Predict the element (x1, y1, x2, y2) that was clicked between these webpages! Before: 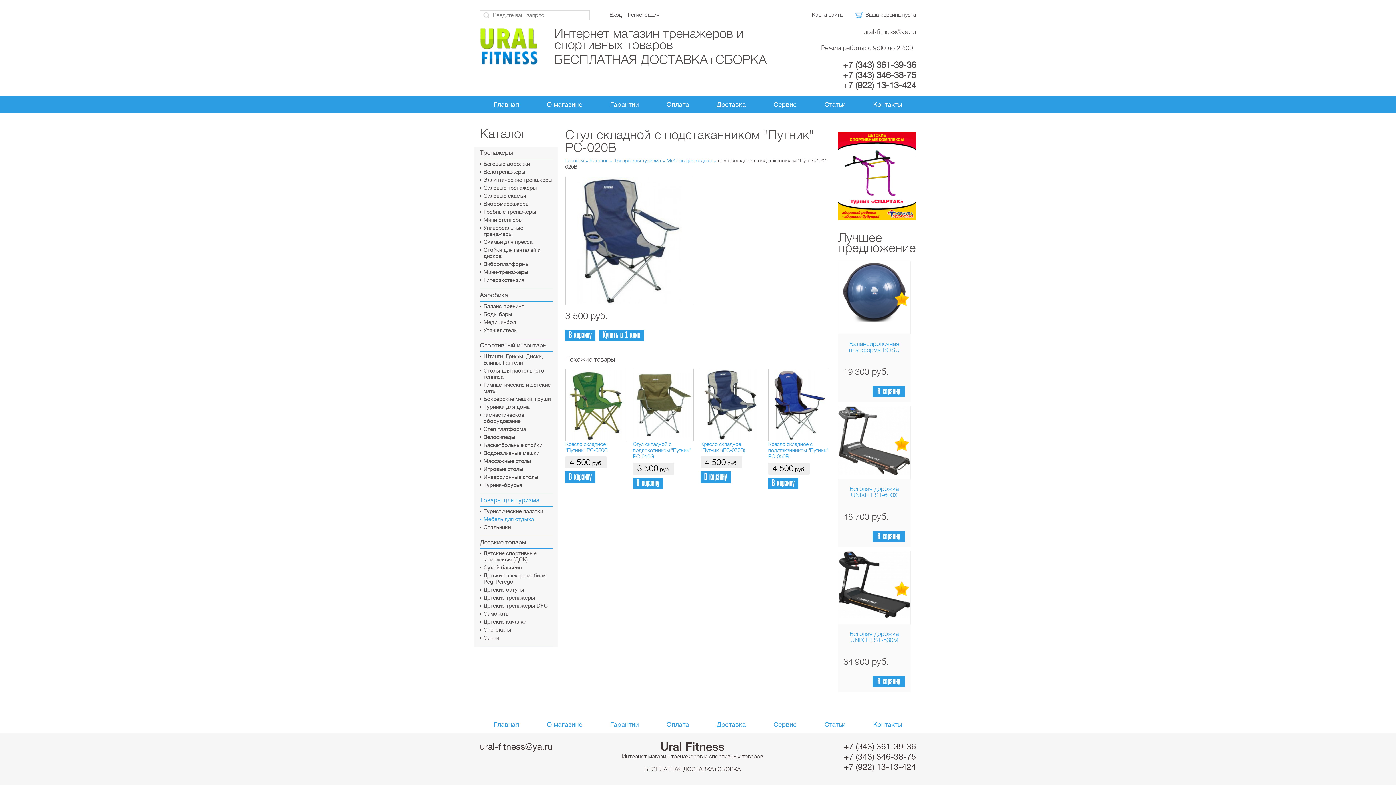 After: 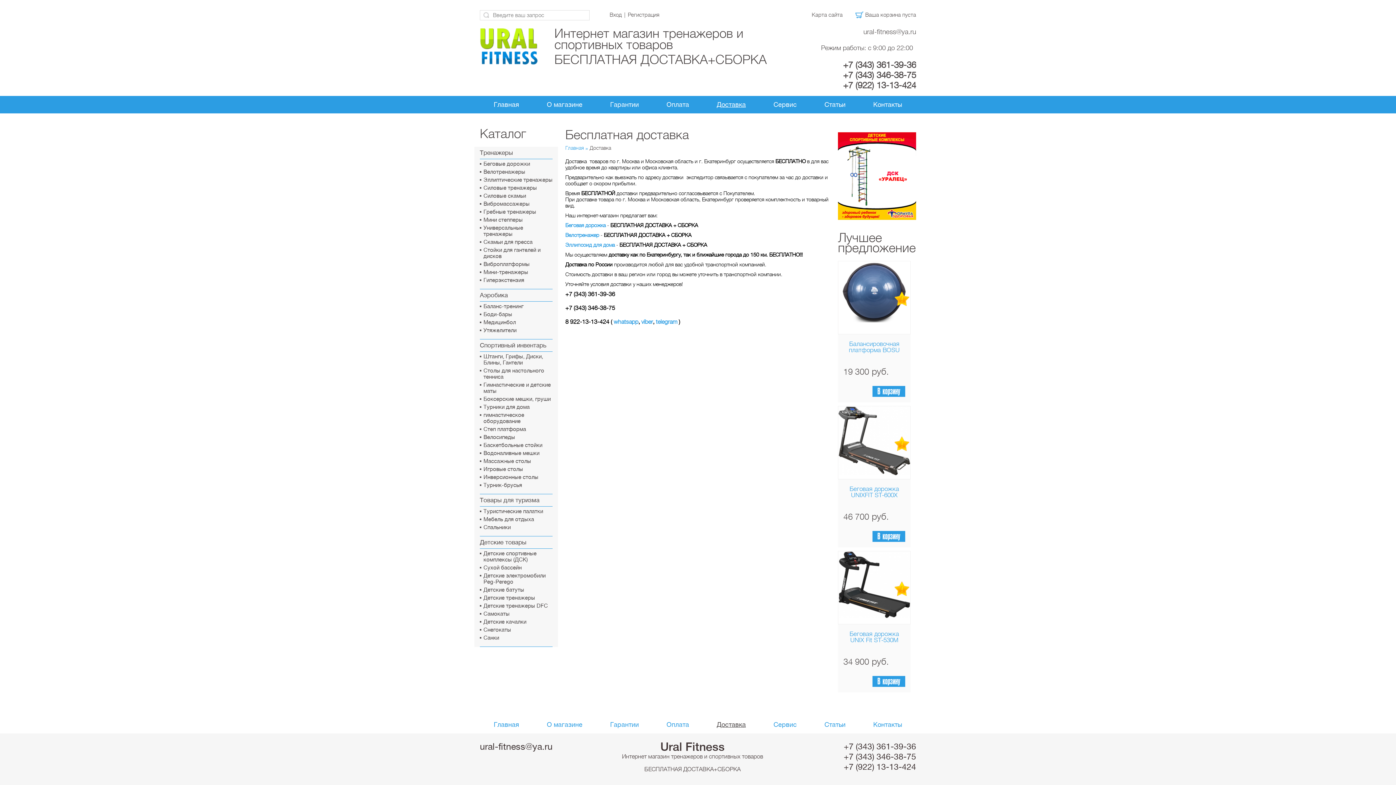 Action: bbox: (703, 716, 759, 733) label: Доставка